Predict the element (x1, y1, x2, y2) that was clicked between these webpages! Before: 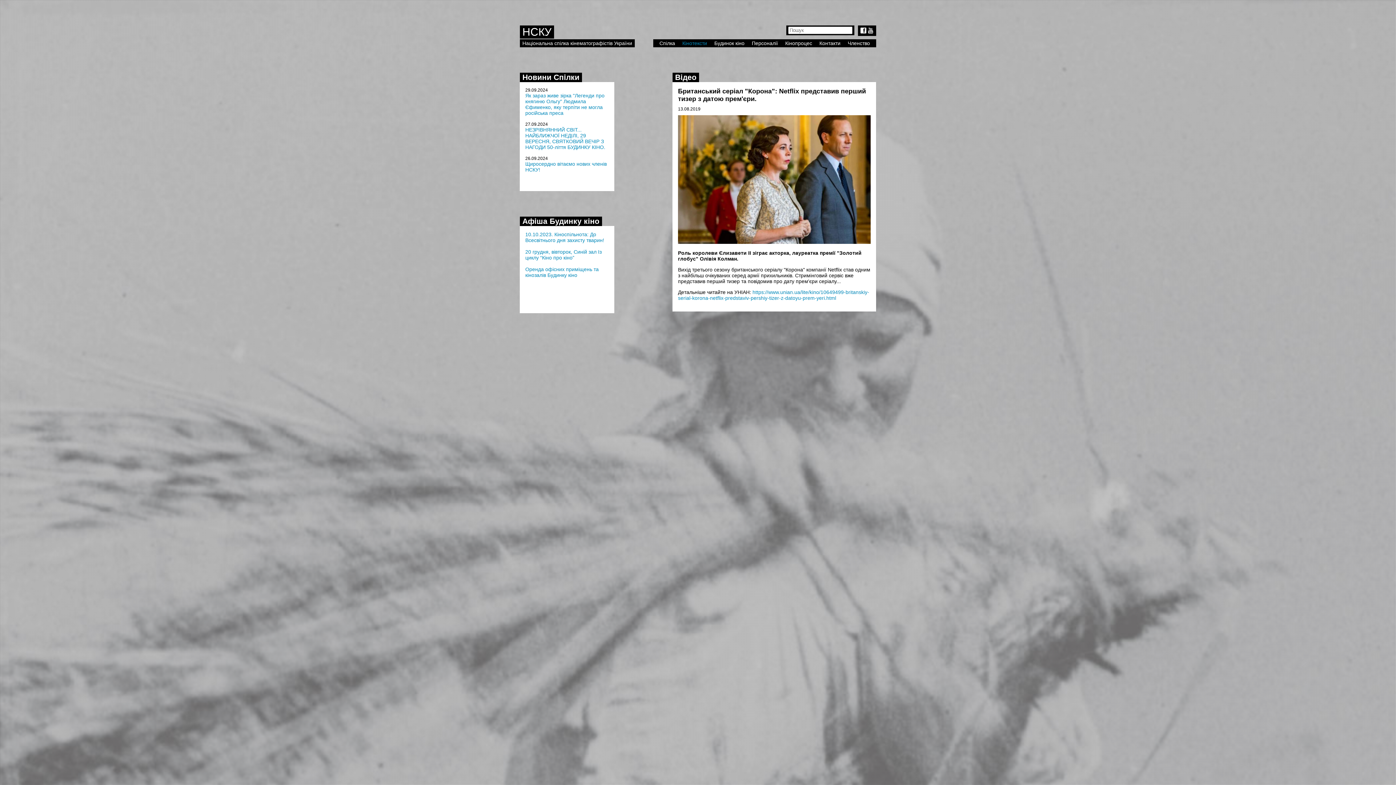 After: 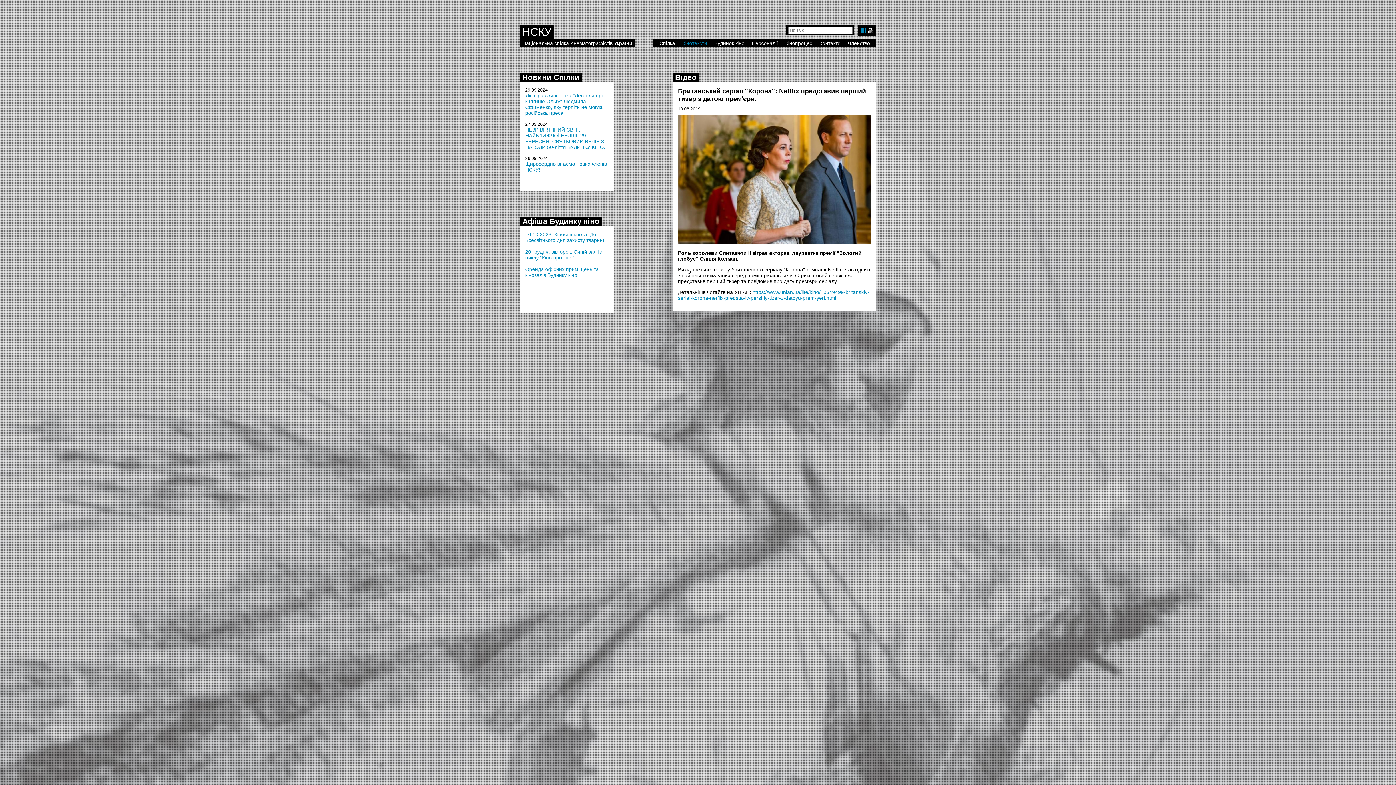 Action: label: f bbox: (860, 27, 866, 34)